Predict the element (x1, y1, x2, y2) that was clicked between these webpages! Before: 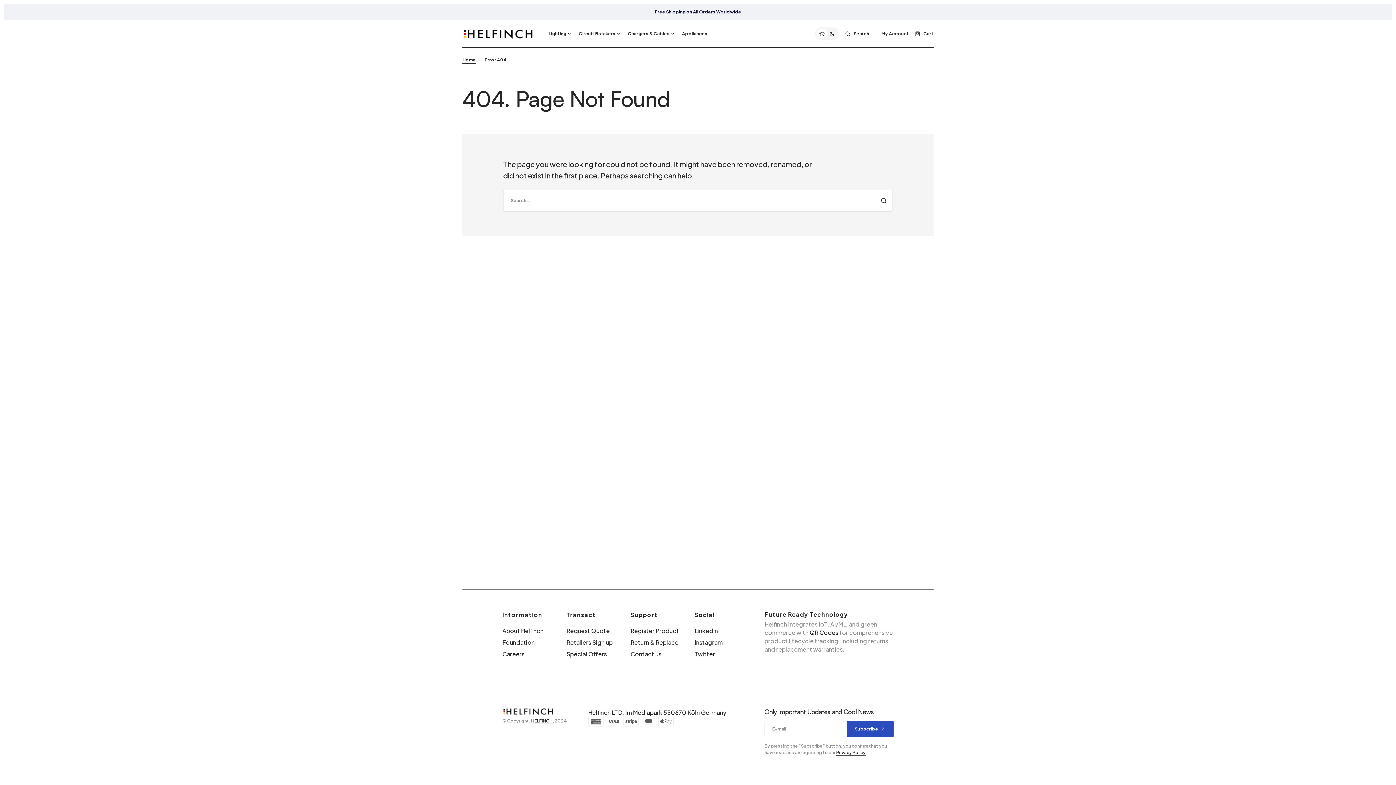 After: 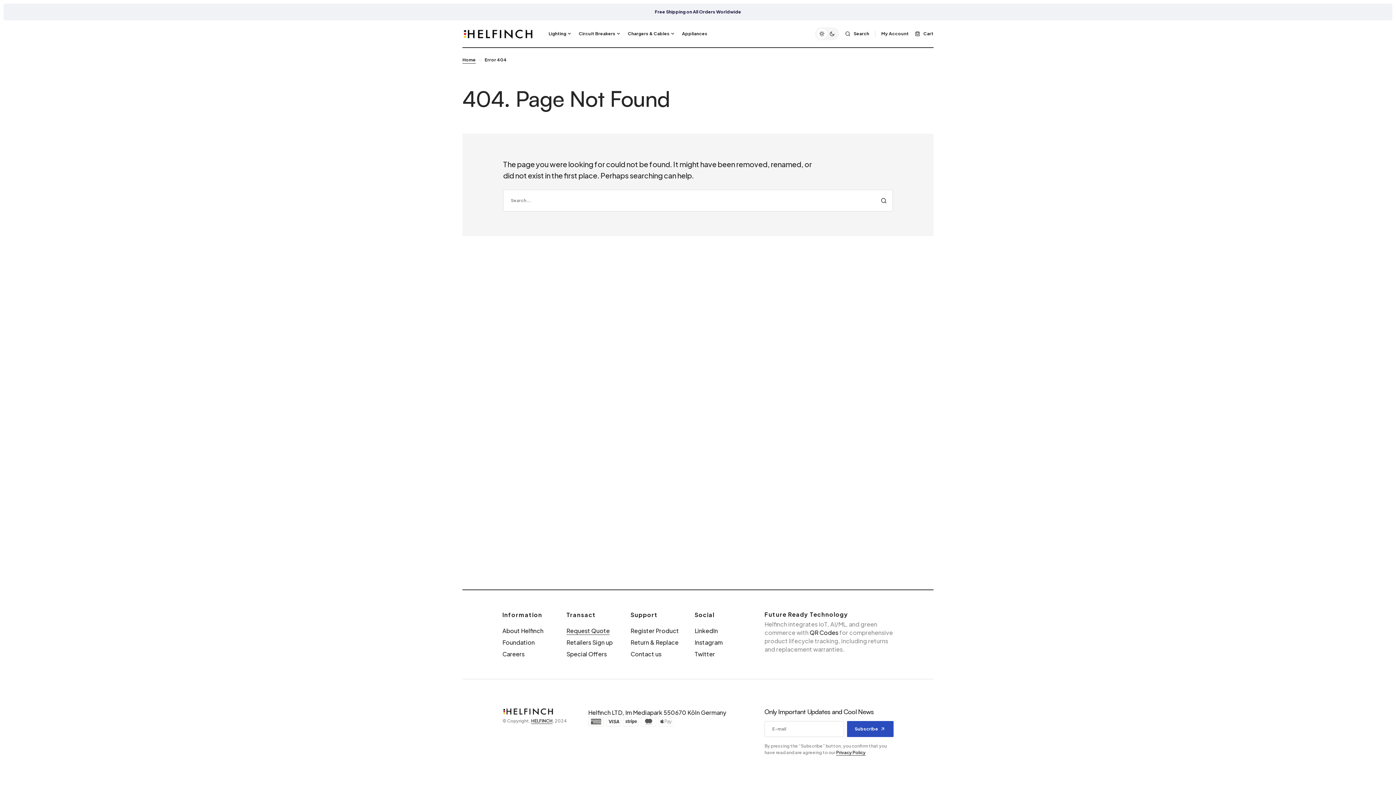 Action: bbox: (566, 627, 609, 635) label: Request Quote